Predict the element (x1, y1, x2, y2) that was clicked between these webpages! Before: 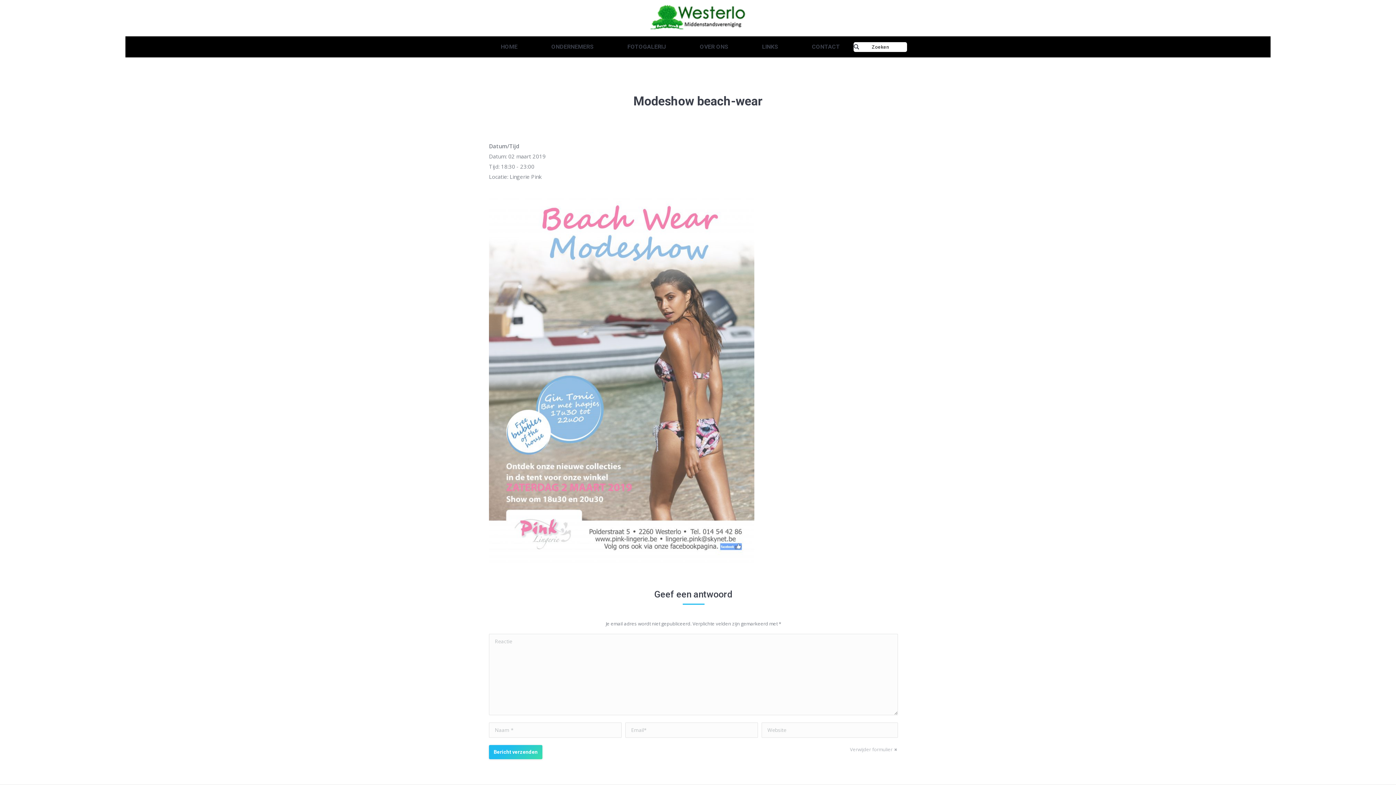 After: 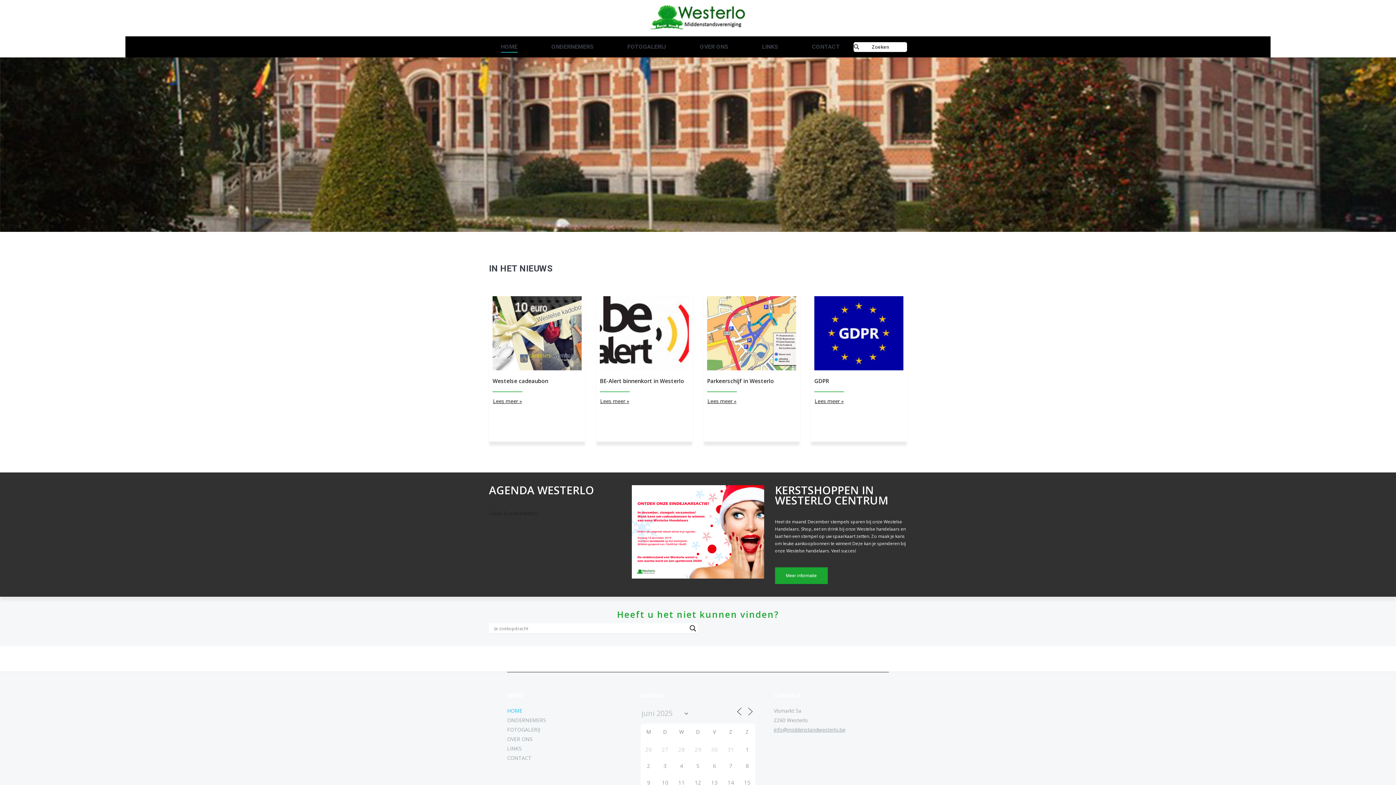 Action: bbox: (646, 3, 750, 36)